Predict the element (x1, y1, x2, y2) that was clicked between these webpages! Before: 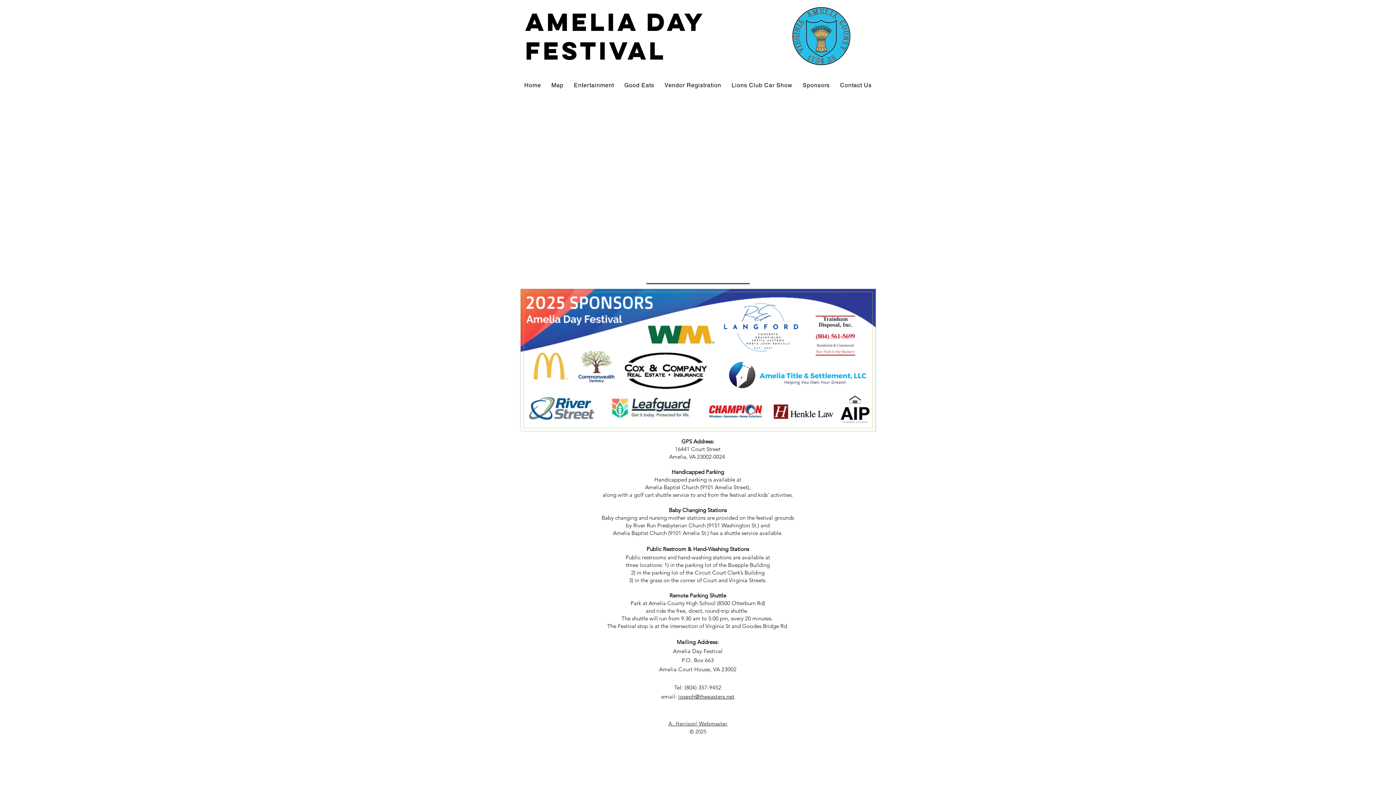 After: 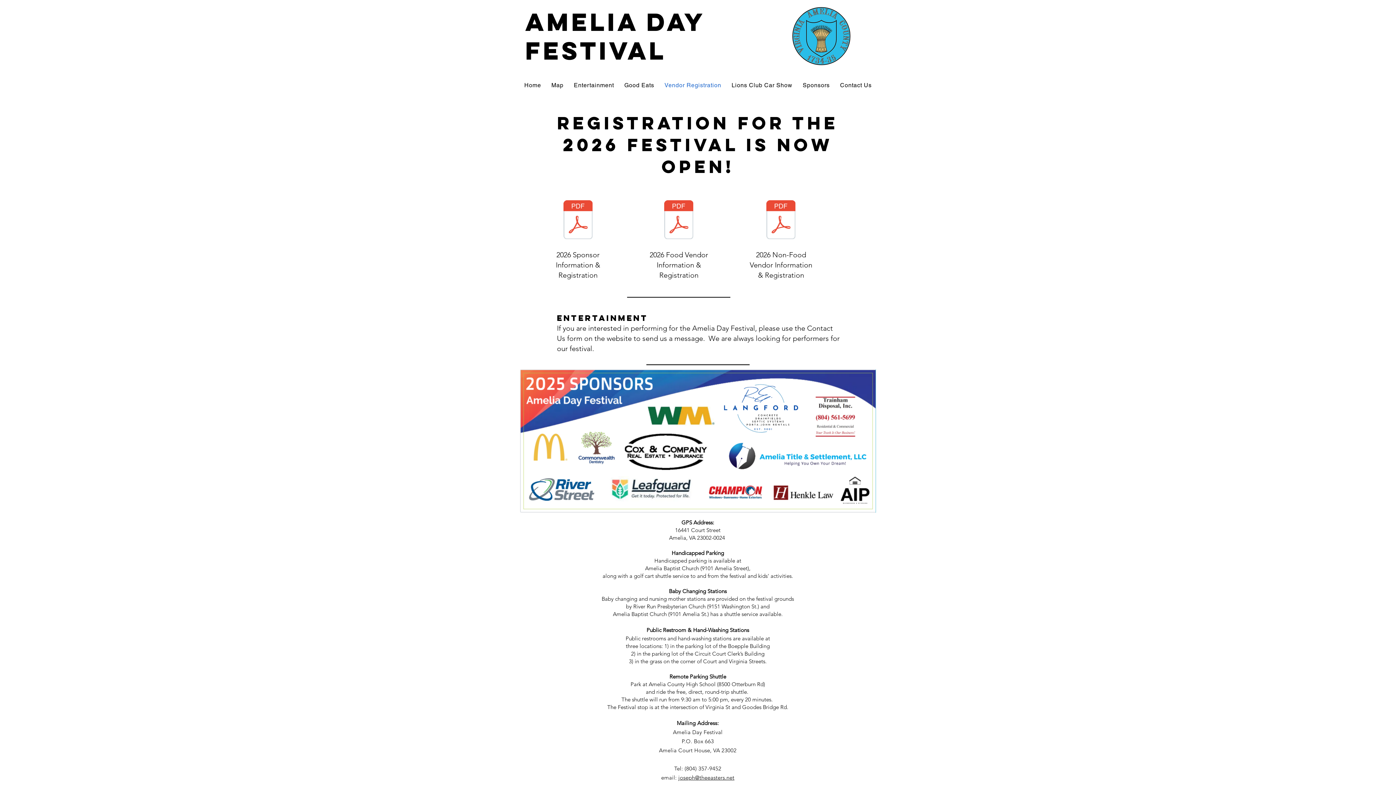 Action: label: Vendor Registration bbox: (660, 78, 725, 92)